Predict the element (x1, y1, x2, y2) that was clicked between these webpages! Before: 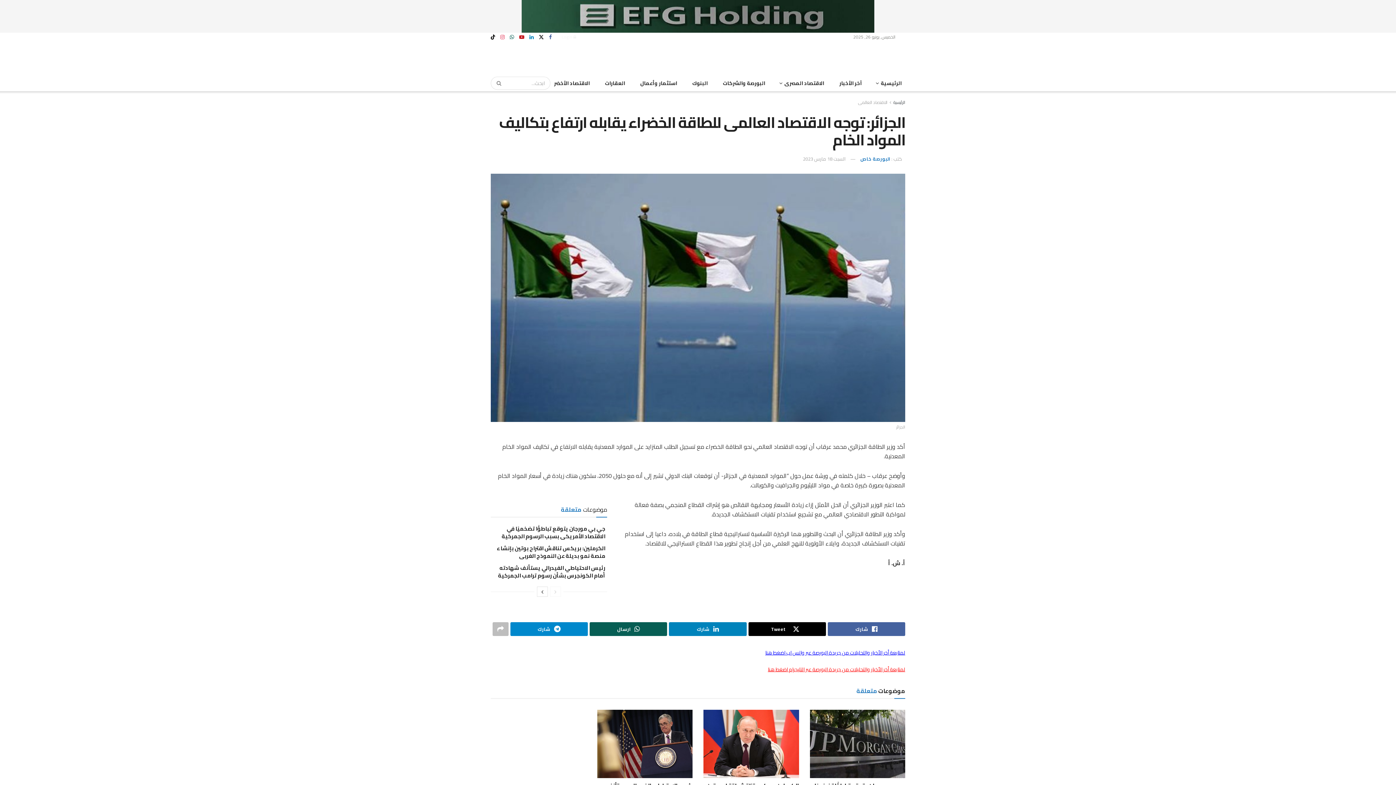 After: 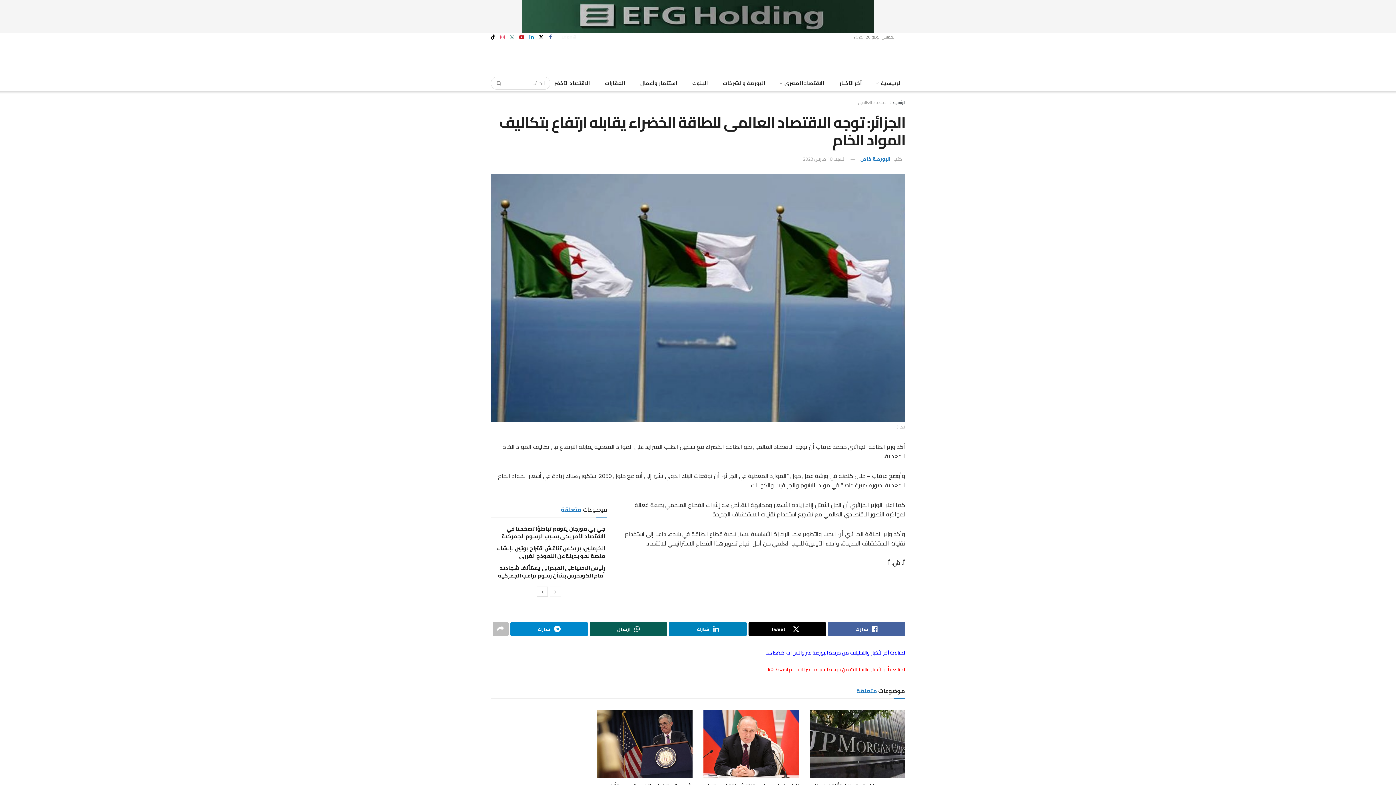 Action: label: Find us on Whatsapp bbox: (509, 32, 514, 41)